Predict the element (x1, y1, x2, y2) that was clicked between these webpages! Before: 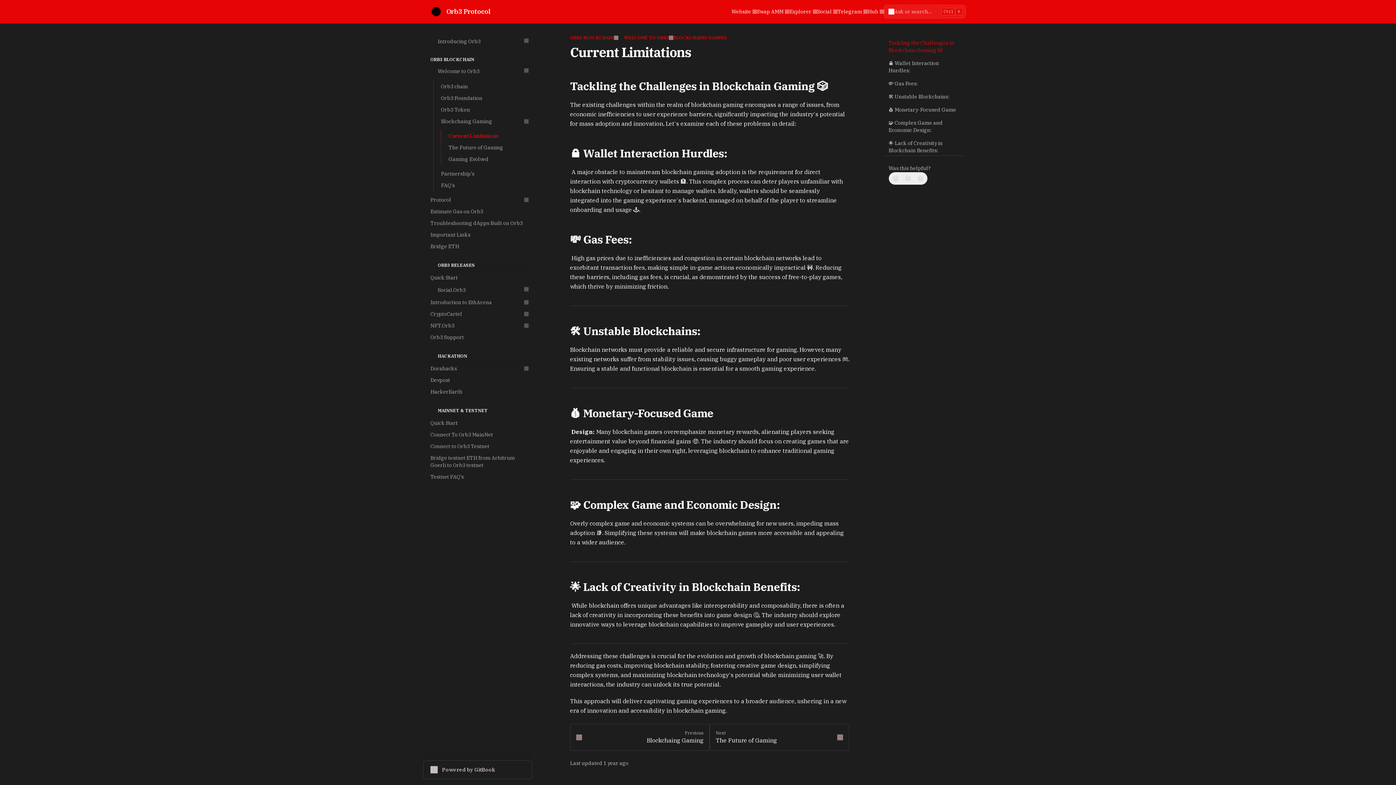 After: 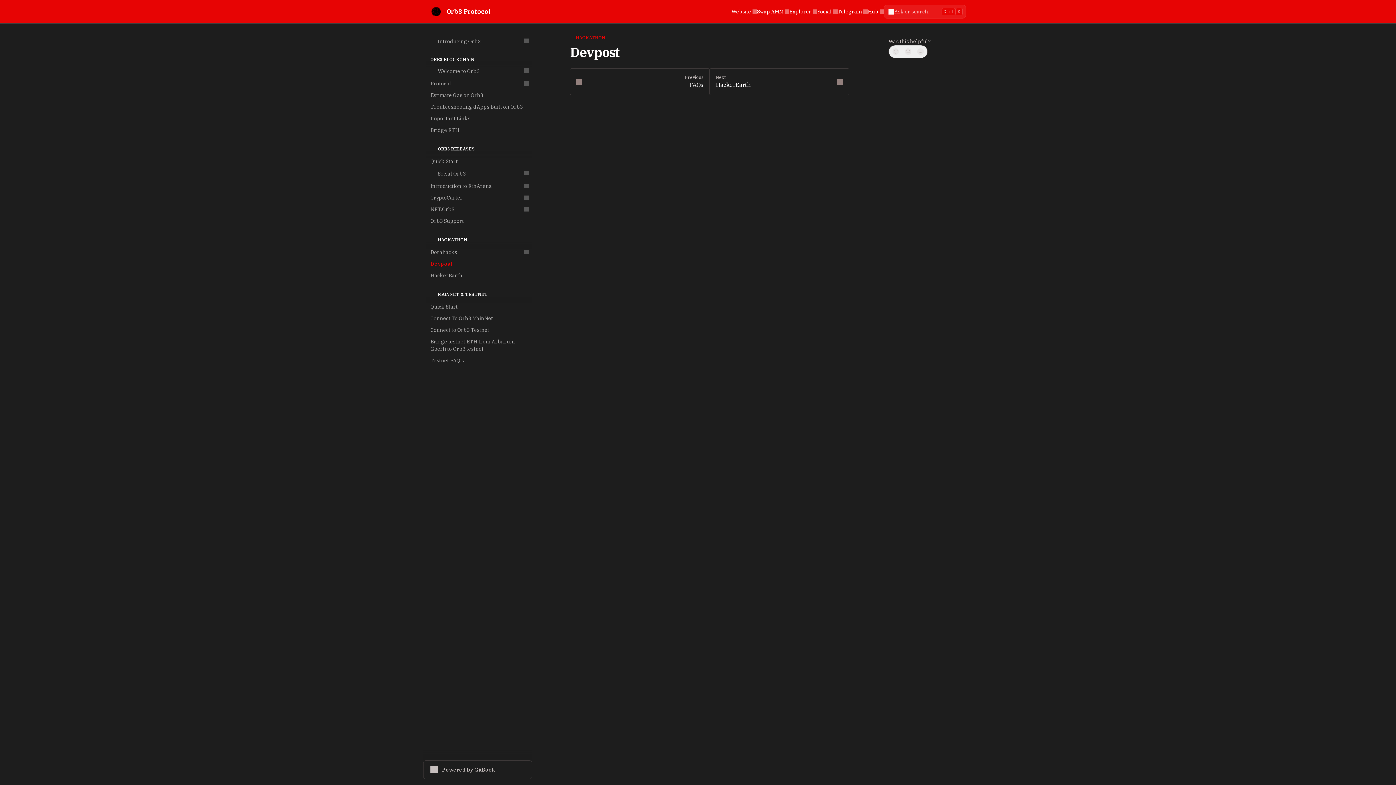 Action: bbox: (426, 374, 532, 386) label: Devpost